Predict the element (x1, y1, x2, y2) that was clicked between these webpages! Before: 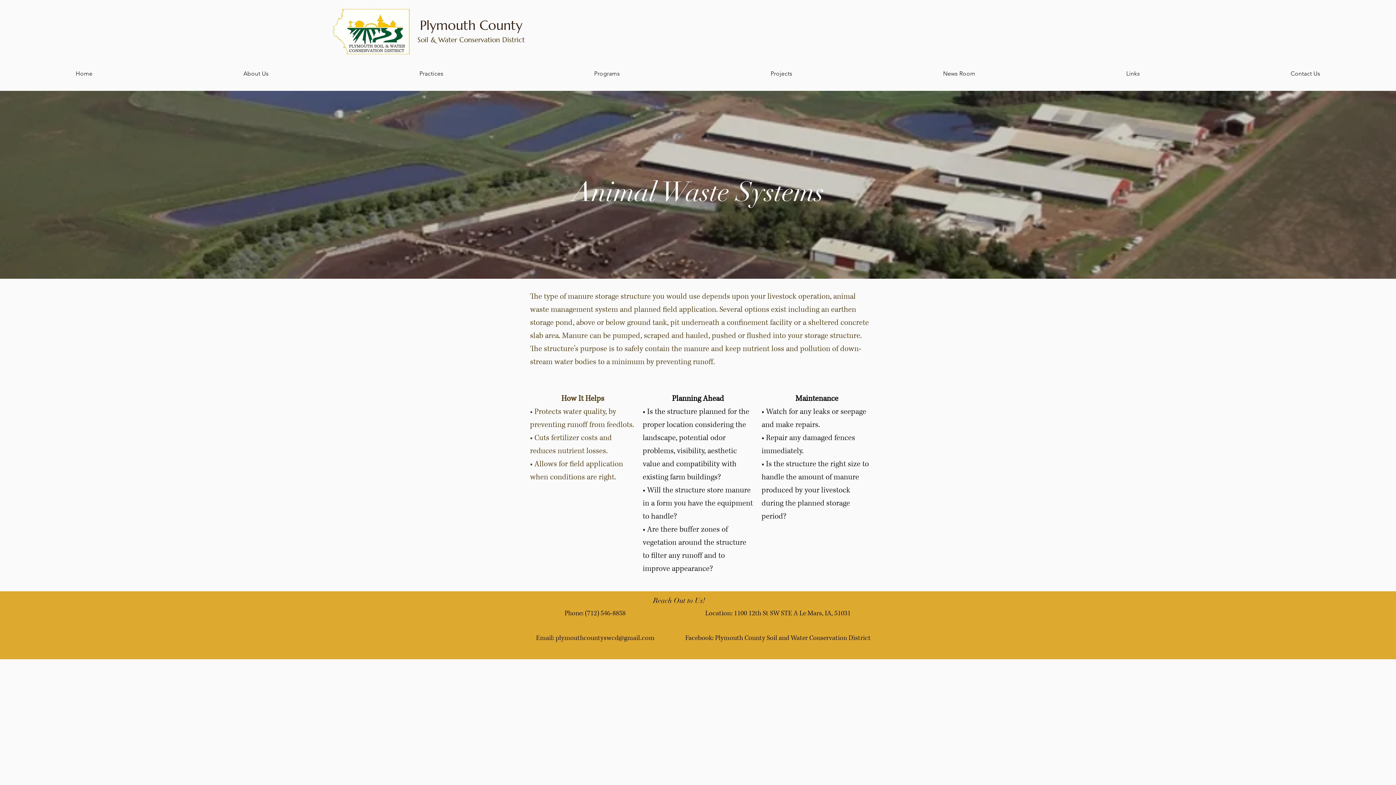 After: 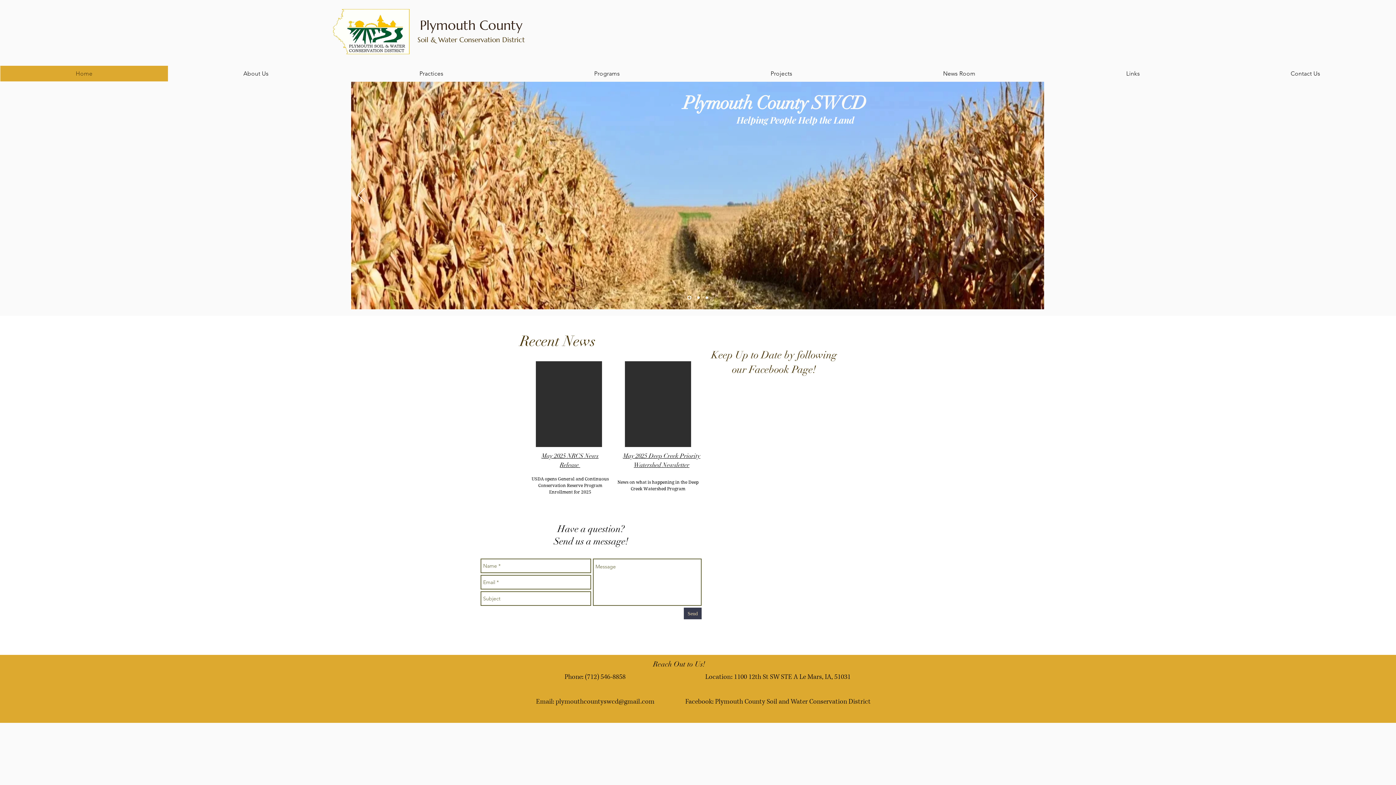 Action: label: Home bbox: (0, 65, 168, 81)